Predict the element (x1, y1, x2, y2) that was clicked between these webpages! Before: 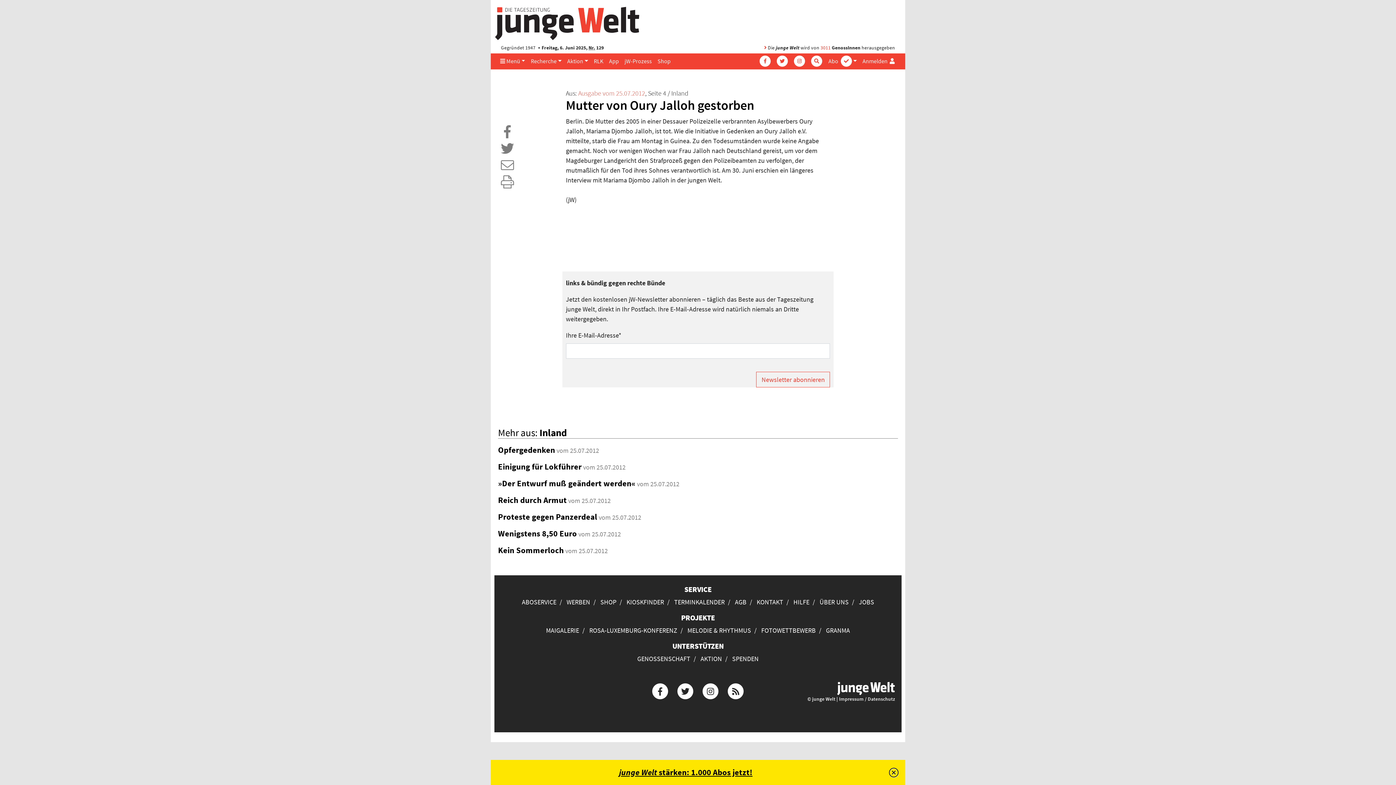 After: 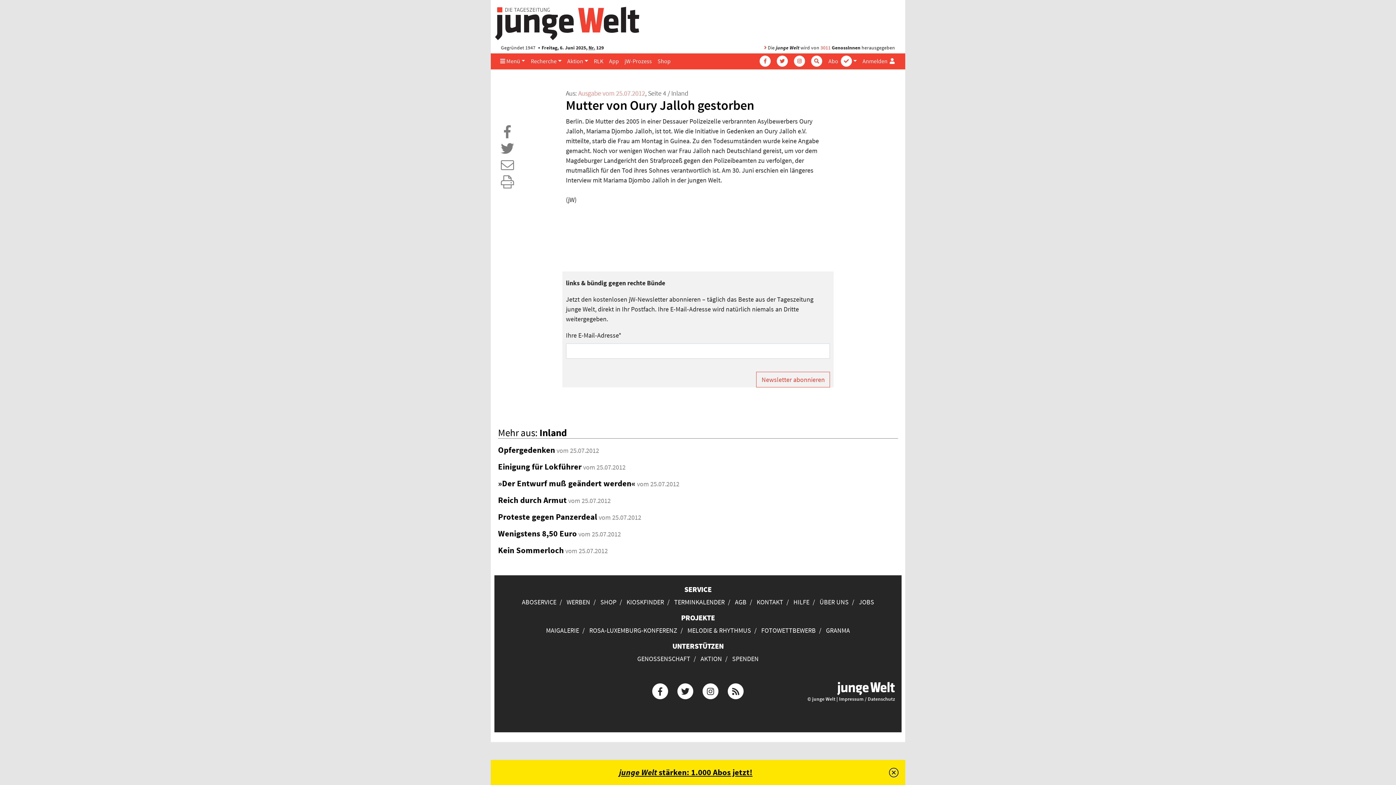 Action: label: SHOP bbox: (600, 598, 616, 606)